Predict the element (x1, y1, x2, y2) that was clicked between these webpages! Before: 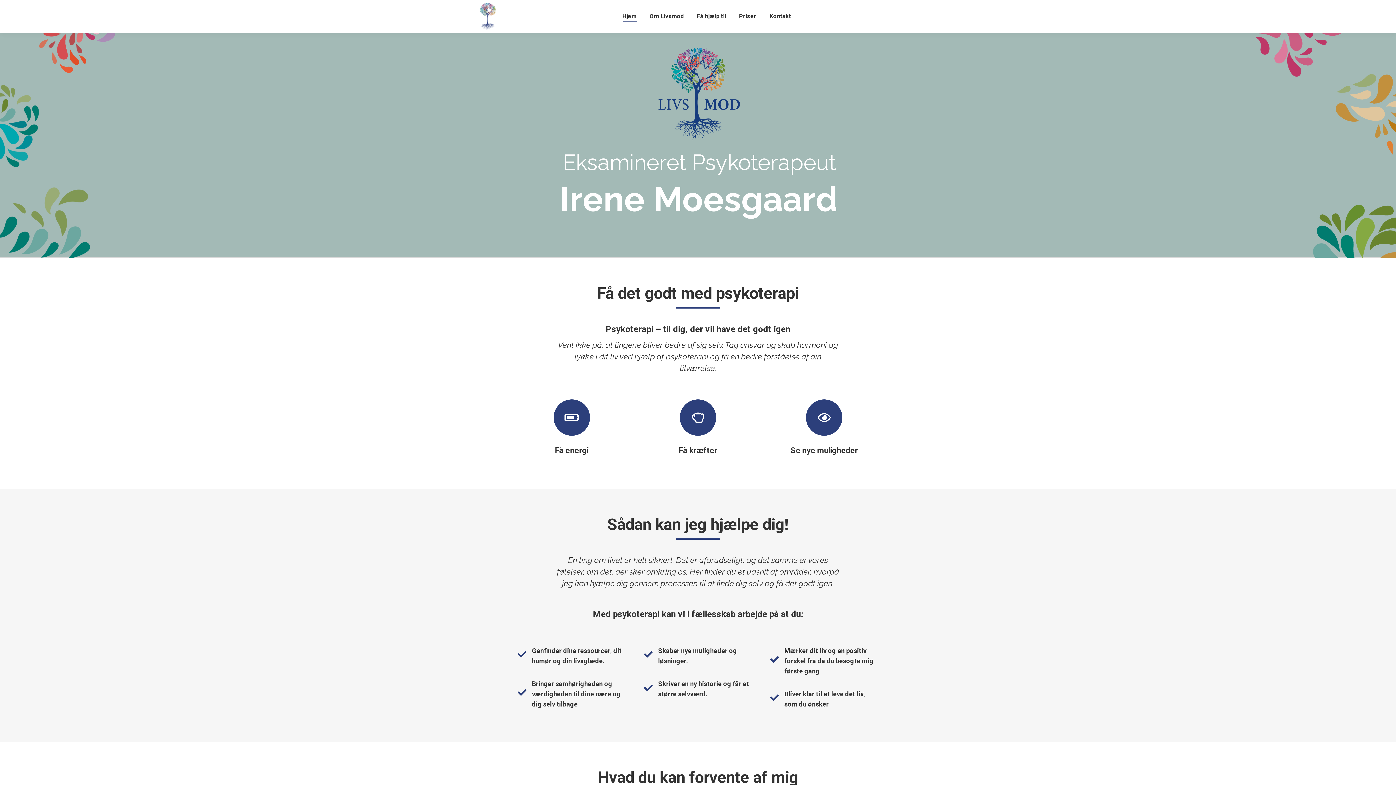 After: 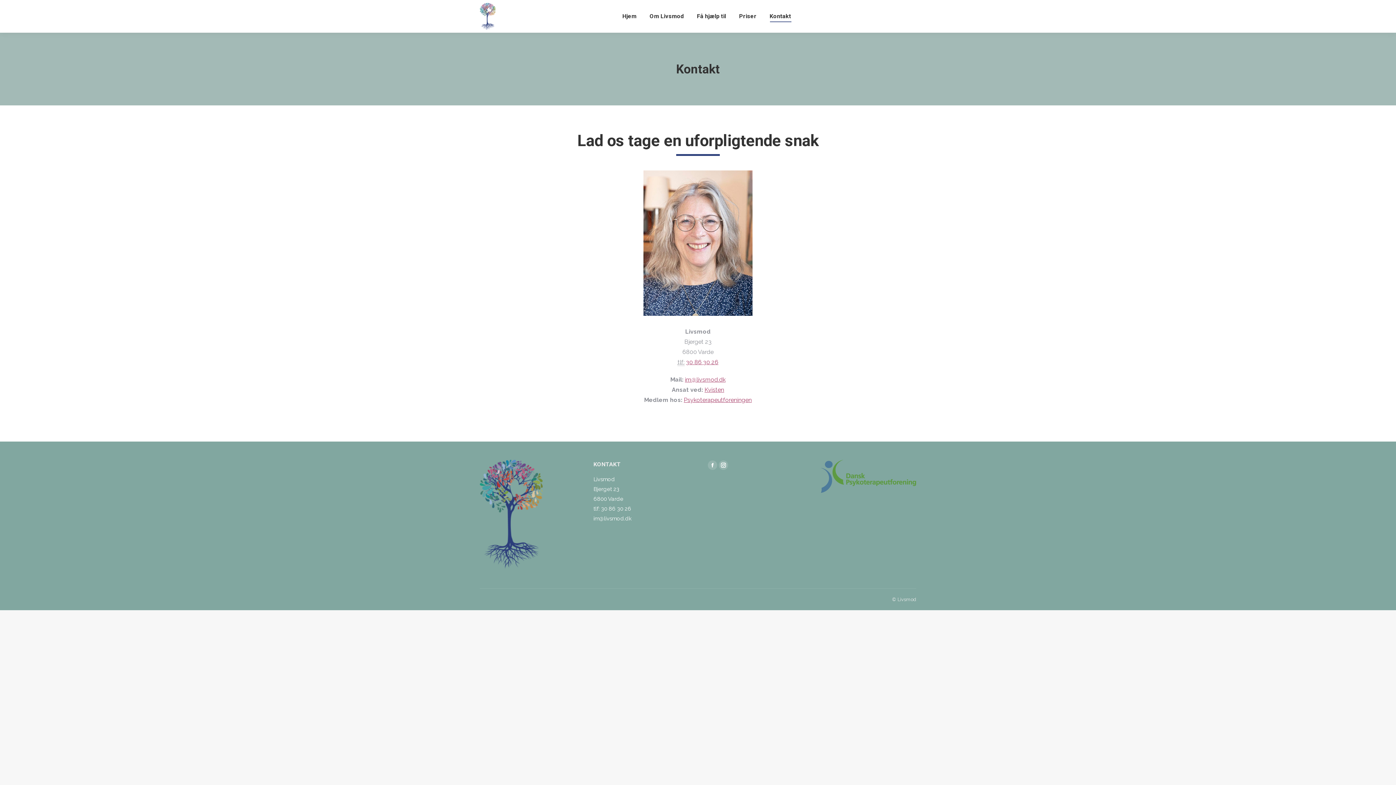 Action: bbox: (768, 6, 792, 26) label: Kontakt